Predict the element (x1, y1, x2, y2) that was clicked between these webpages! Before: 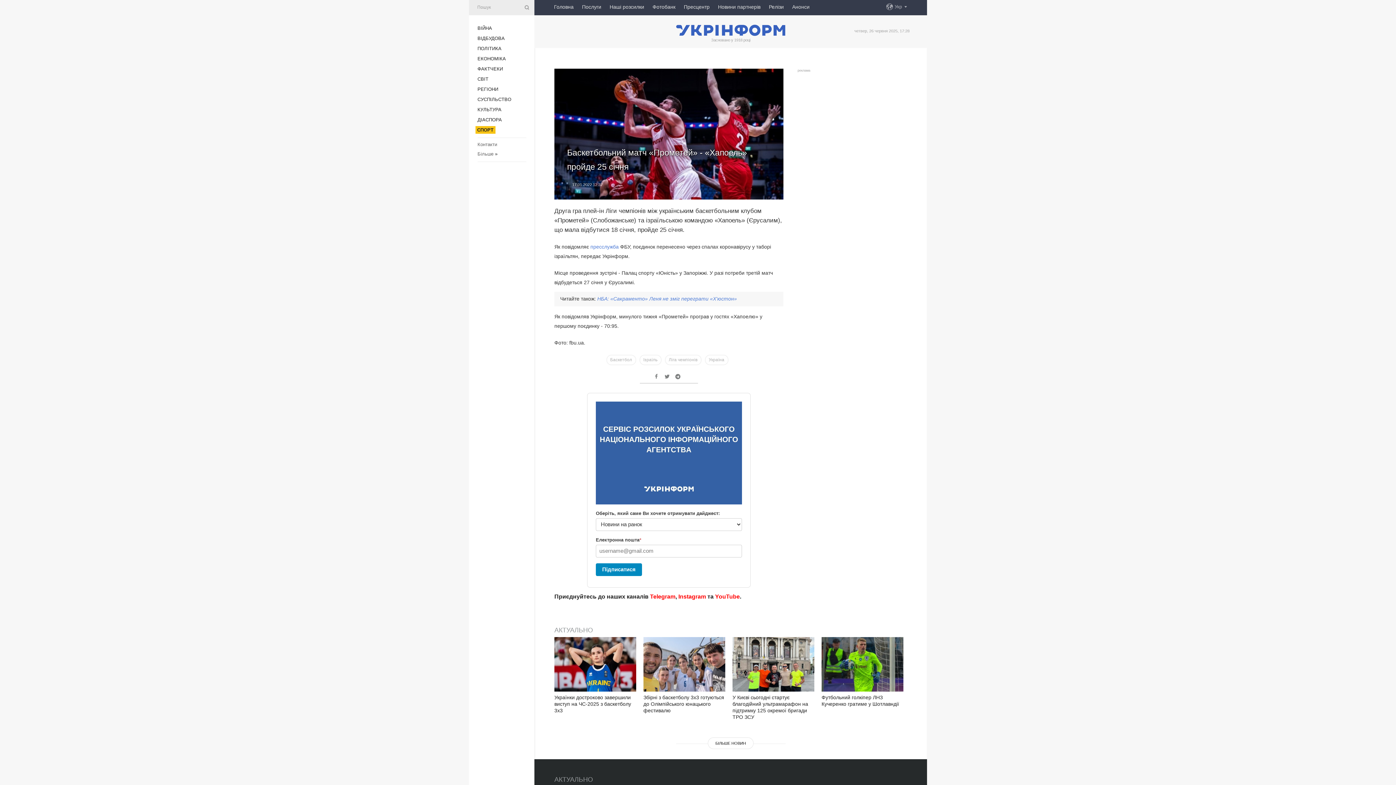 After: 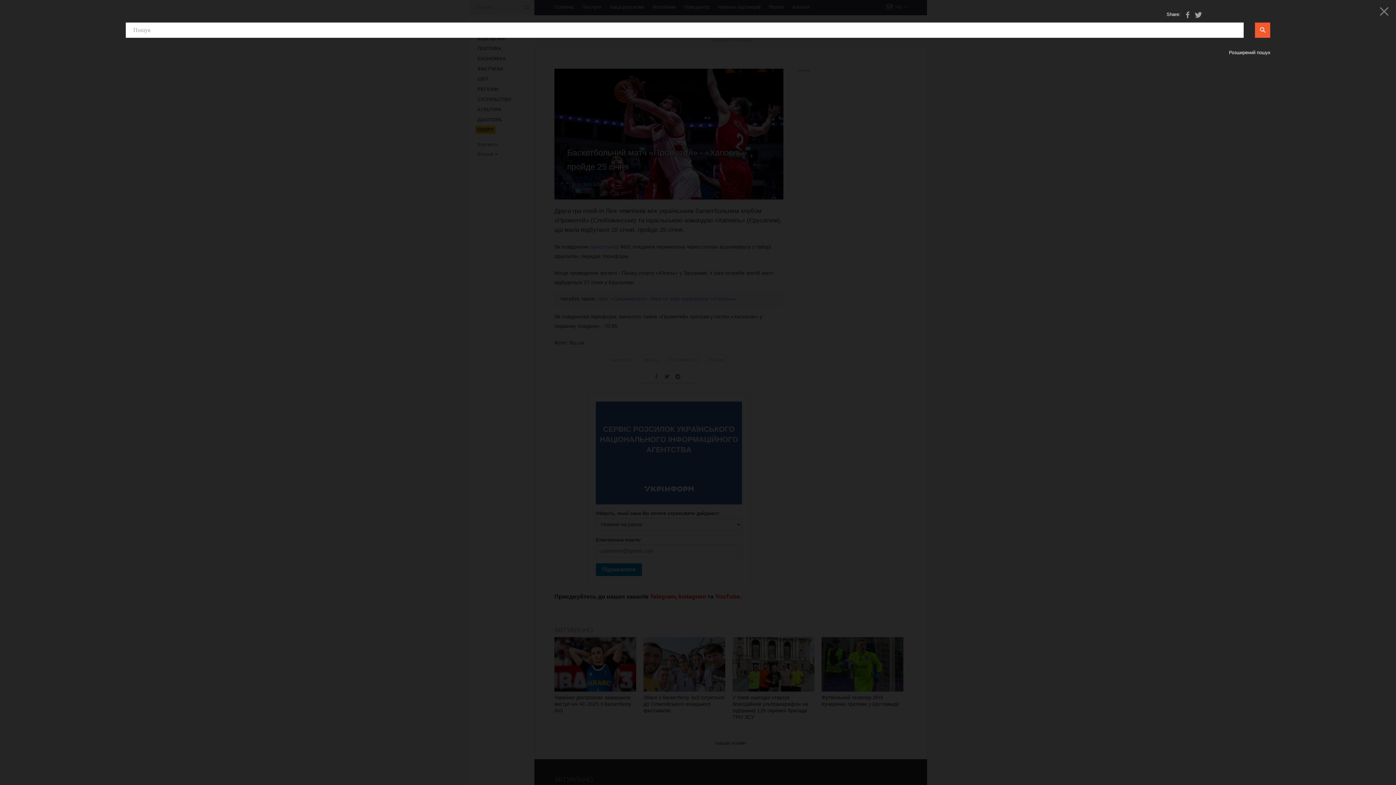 Action: bbox: (523, 4, 529, 10)